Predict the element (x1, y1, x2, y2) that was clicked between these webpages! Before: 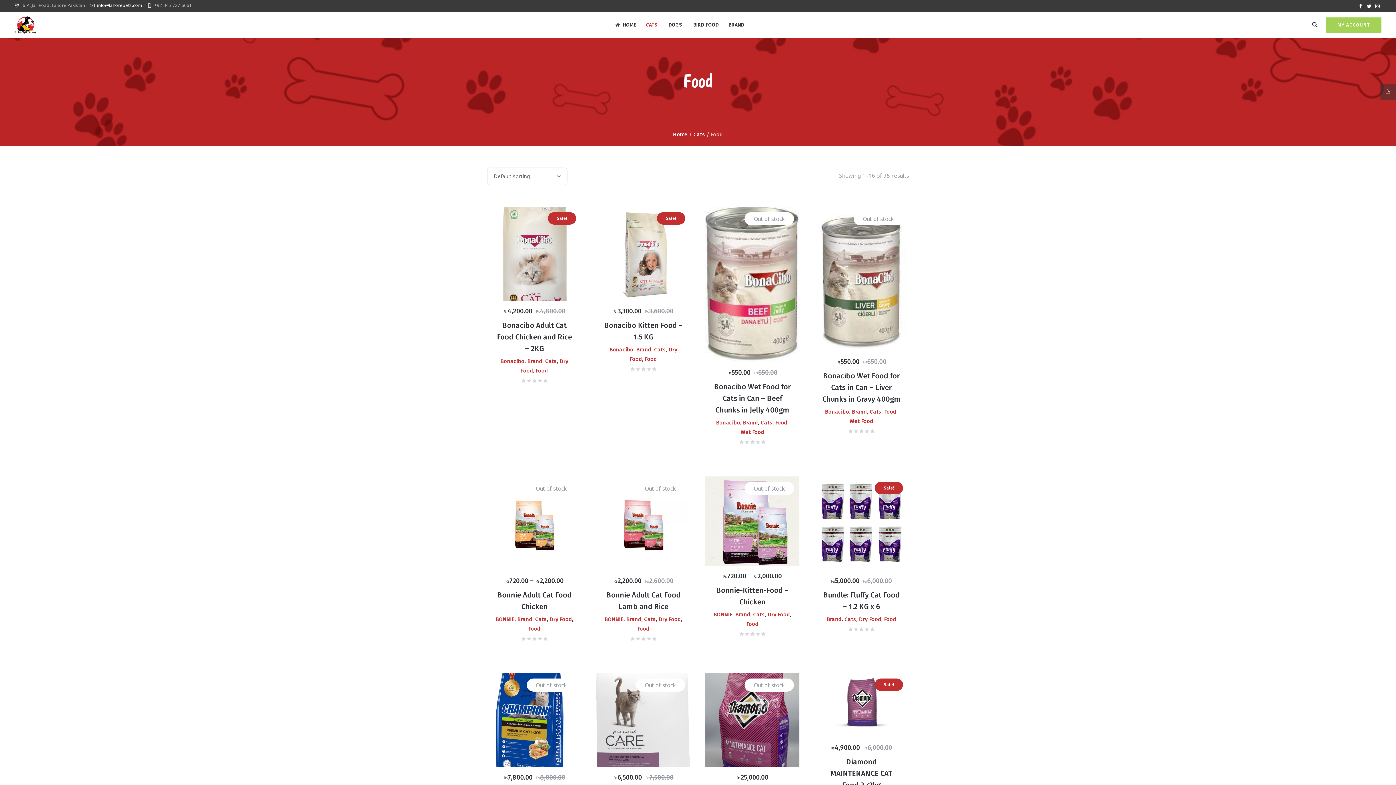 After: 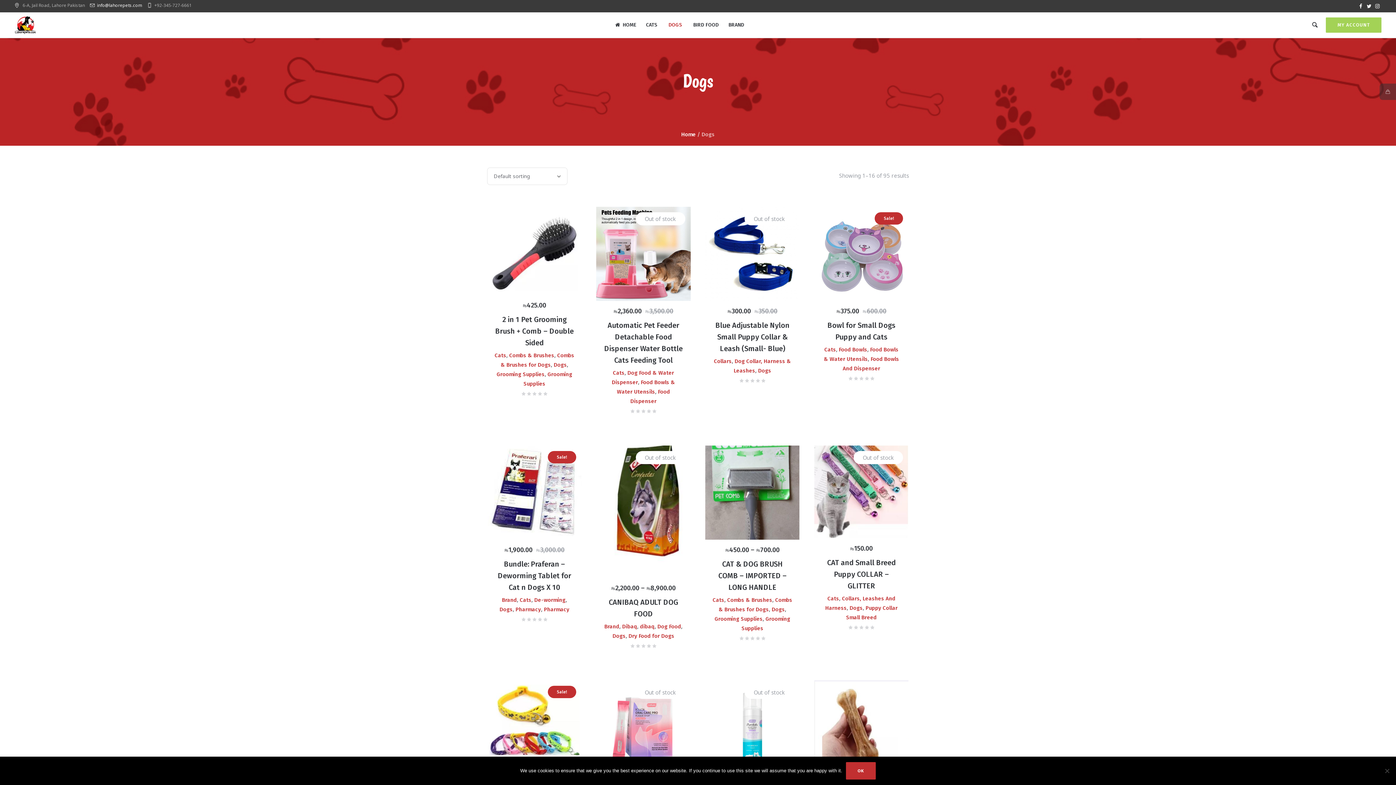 Action: label: DOGS bbox: (668, 21, 682, 28)